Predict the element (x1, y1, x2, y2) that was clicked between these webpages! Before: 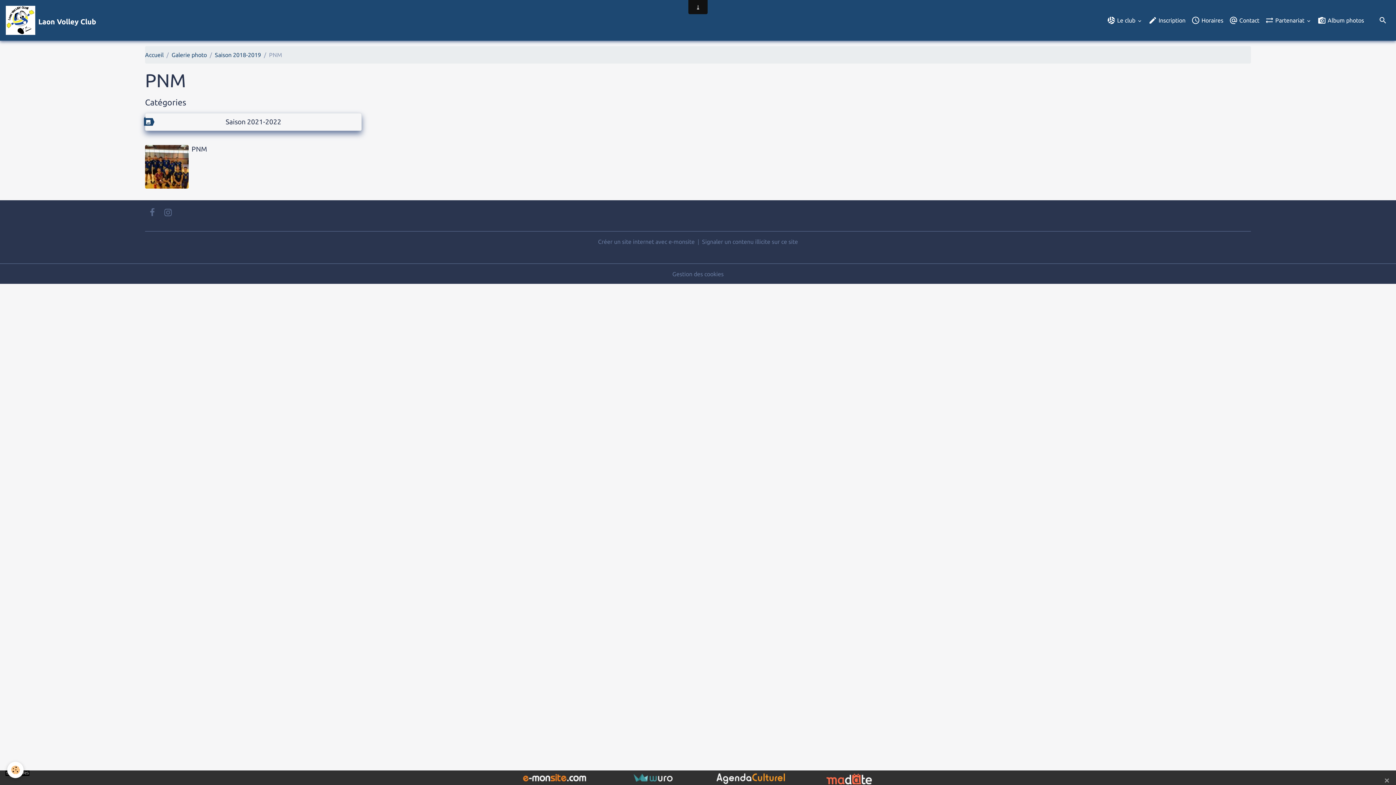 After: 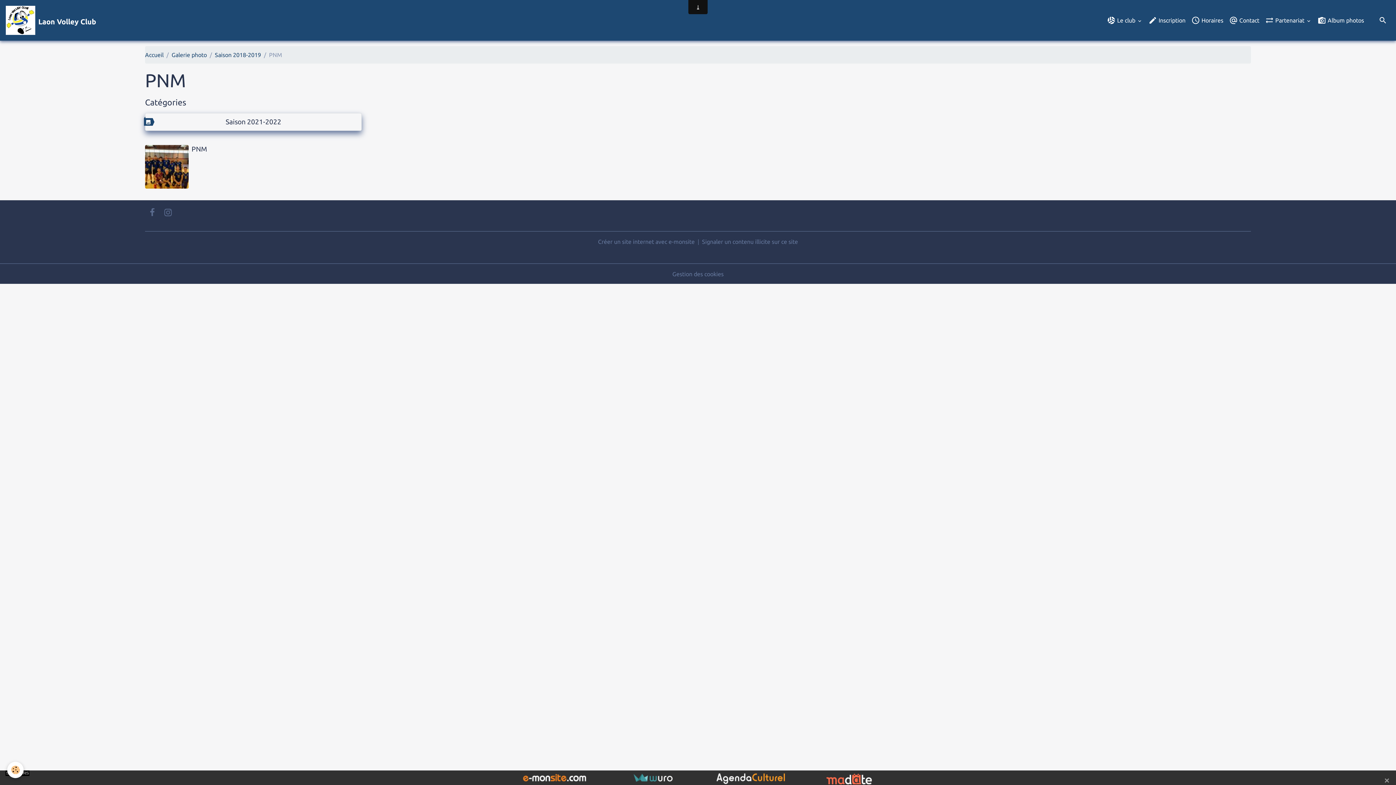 Action: bbox: (716, 775, 785, 781)